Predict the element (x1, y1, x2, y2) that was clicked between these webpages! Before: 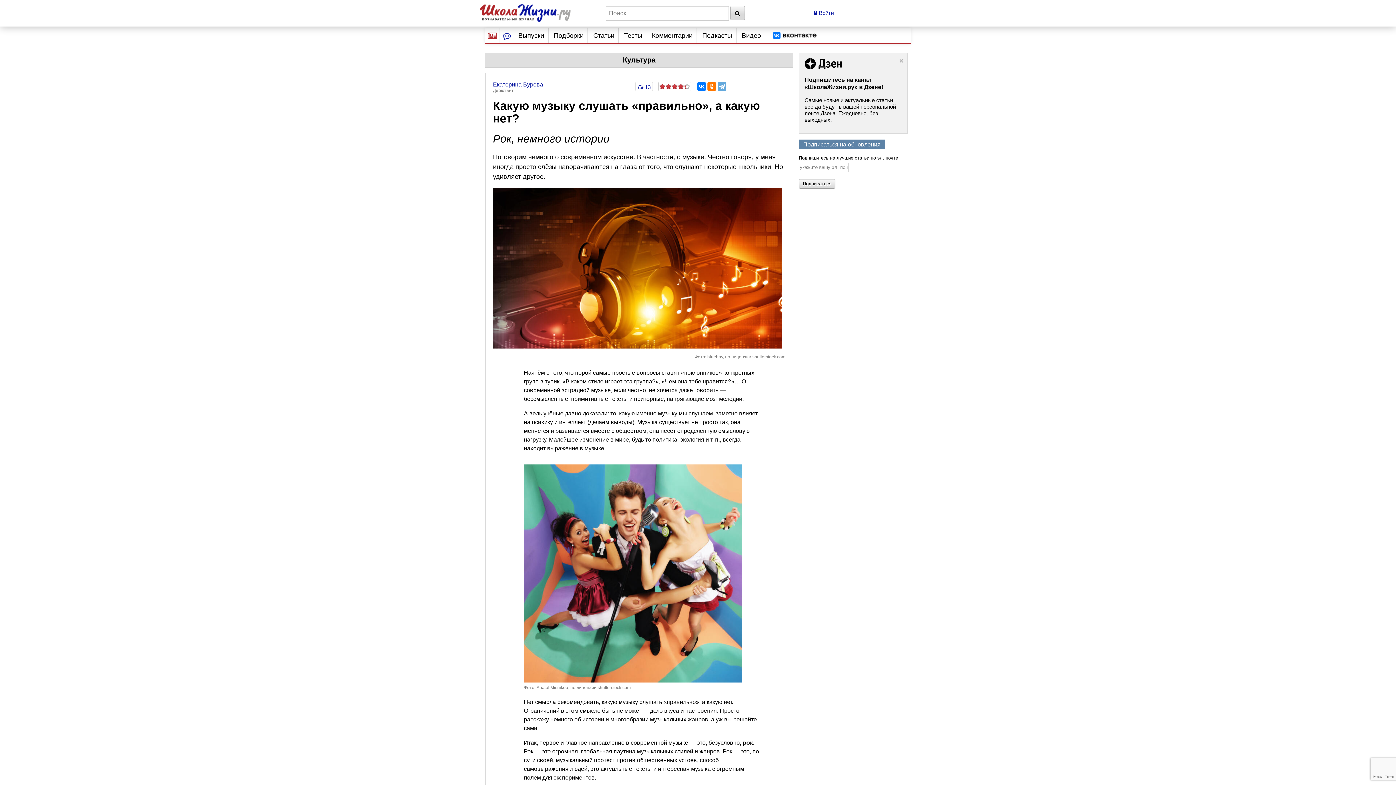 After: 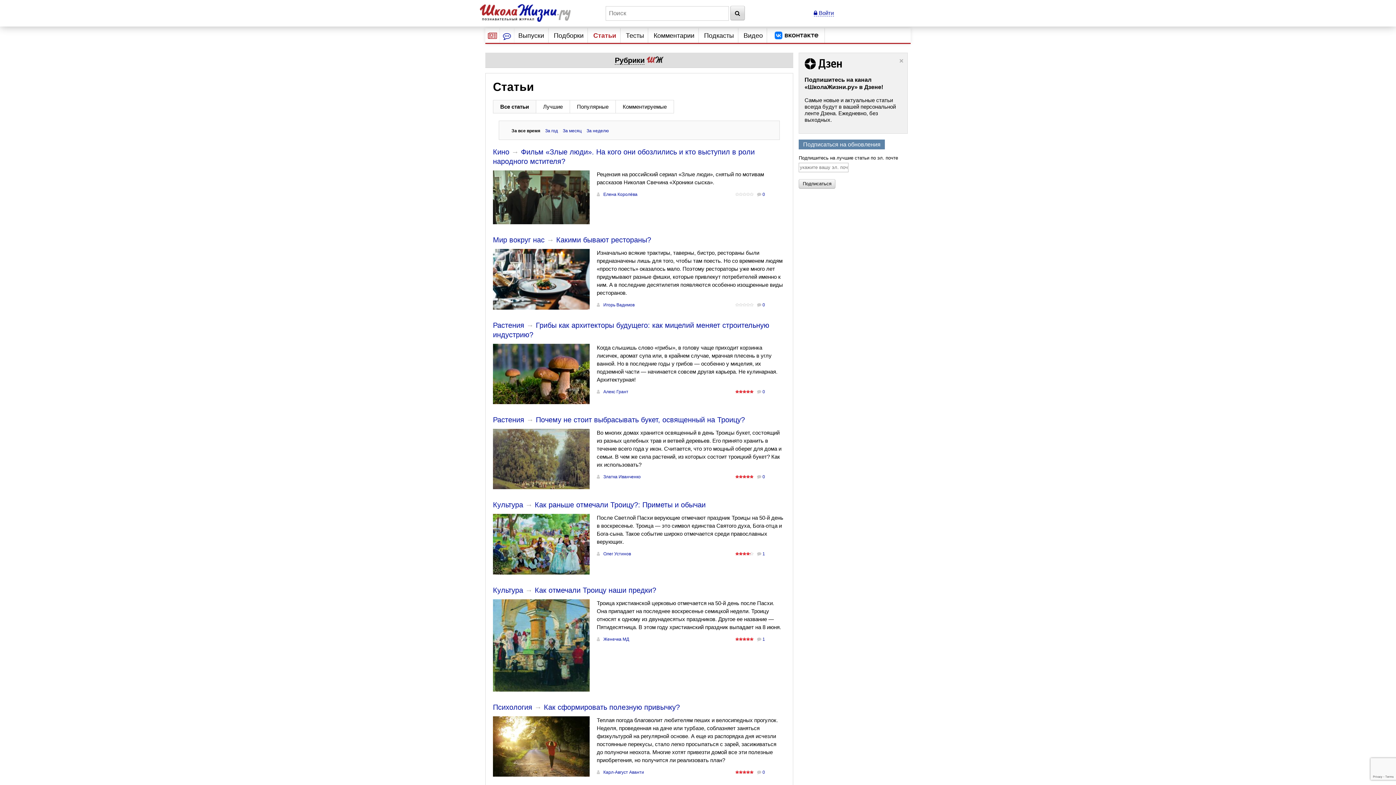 Action: bbox: (593, 28, 614, 42) label: Статьи